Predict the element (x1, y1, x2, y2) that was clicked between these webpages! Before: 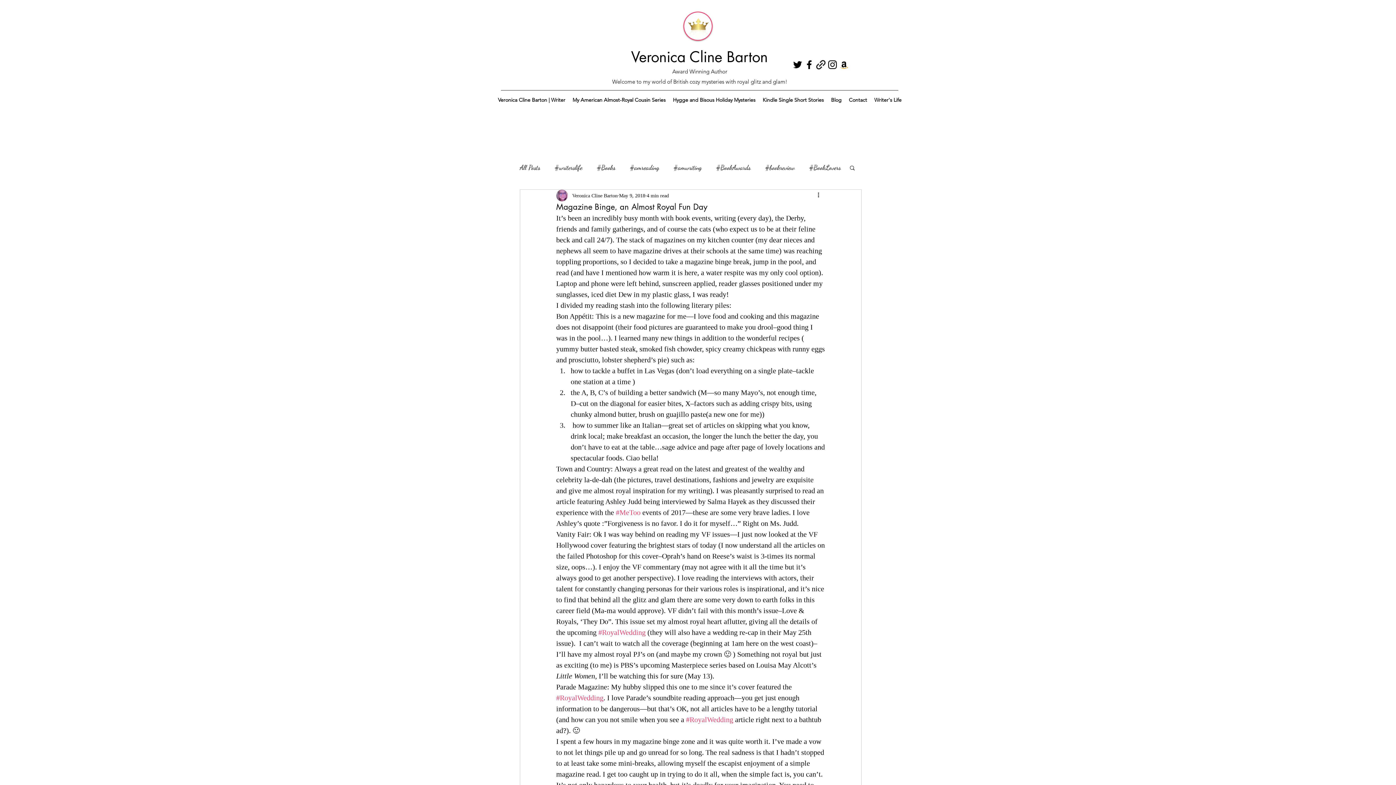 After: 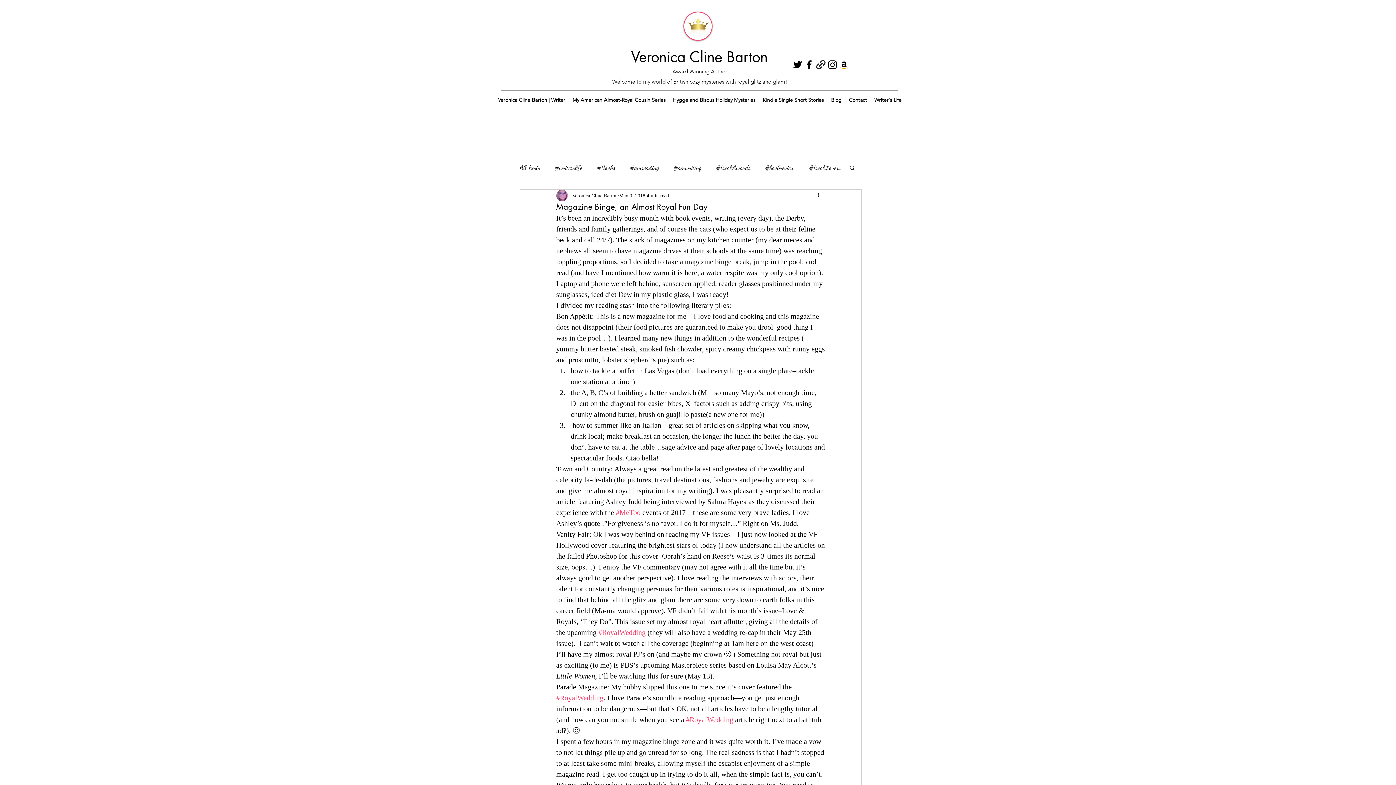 Action: bbox: (556, 694, 603, 702) label: #RoyalWedding